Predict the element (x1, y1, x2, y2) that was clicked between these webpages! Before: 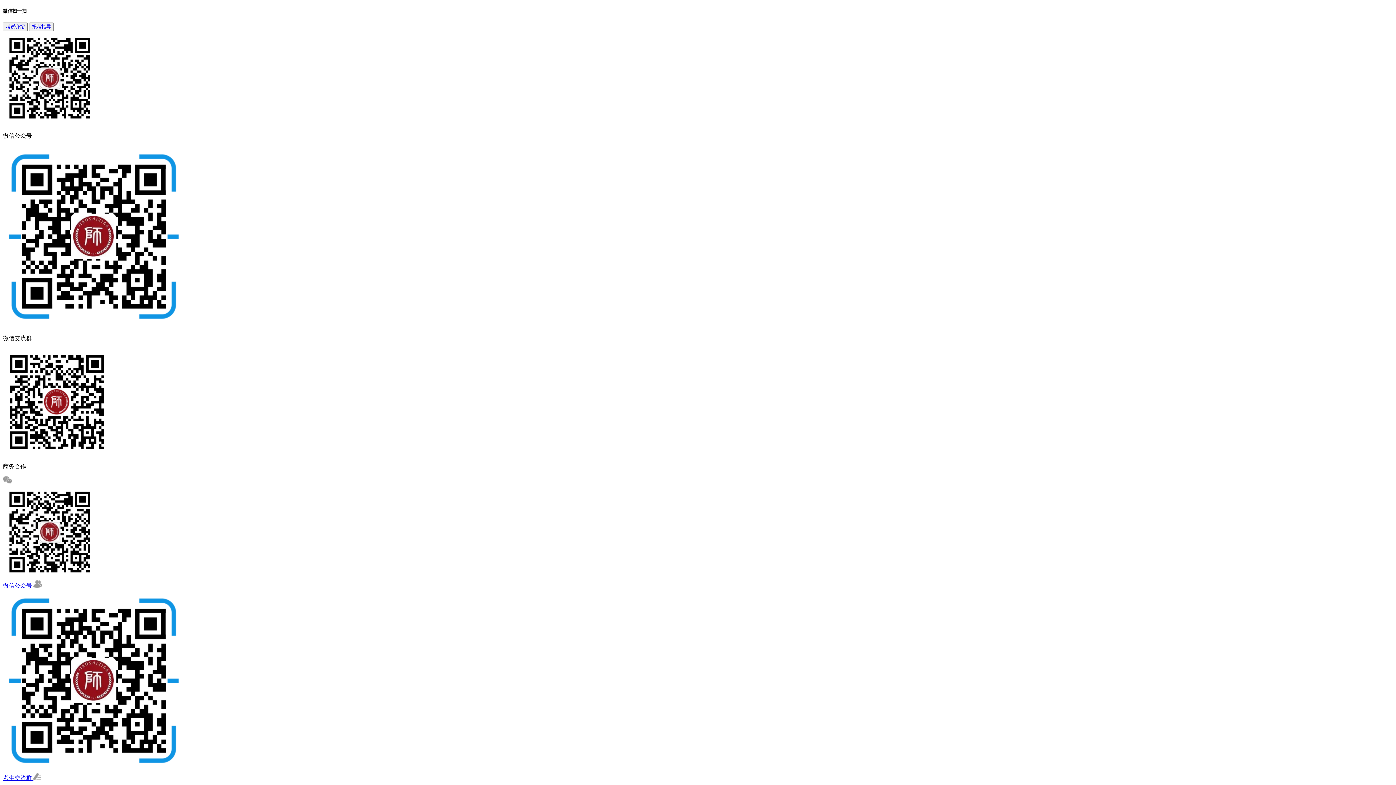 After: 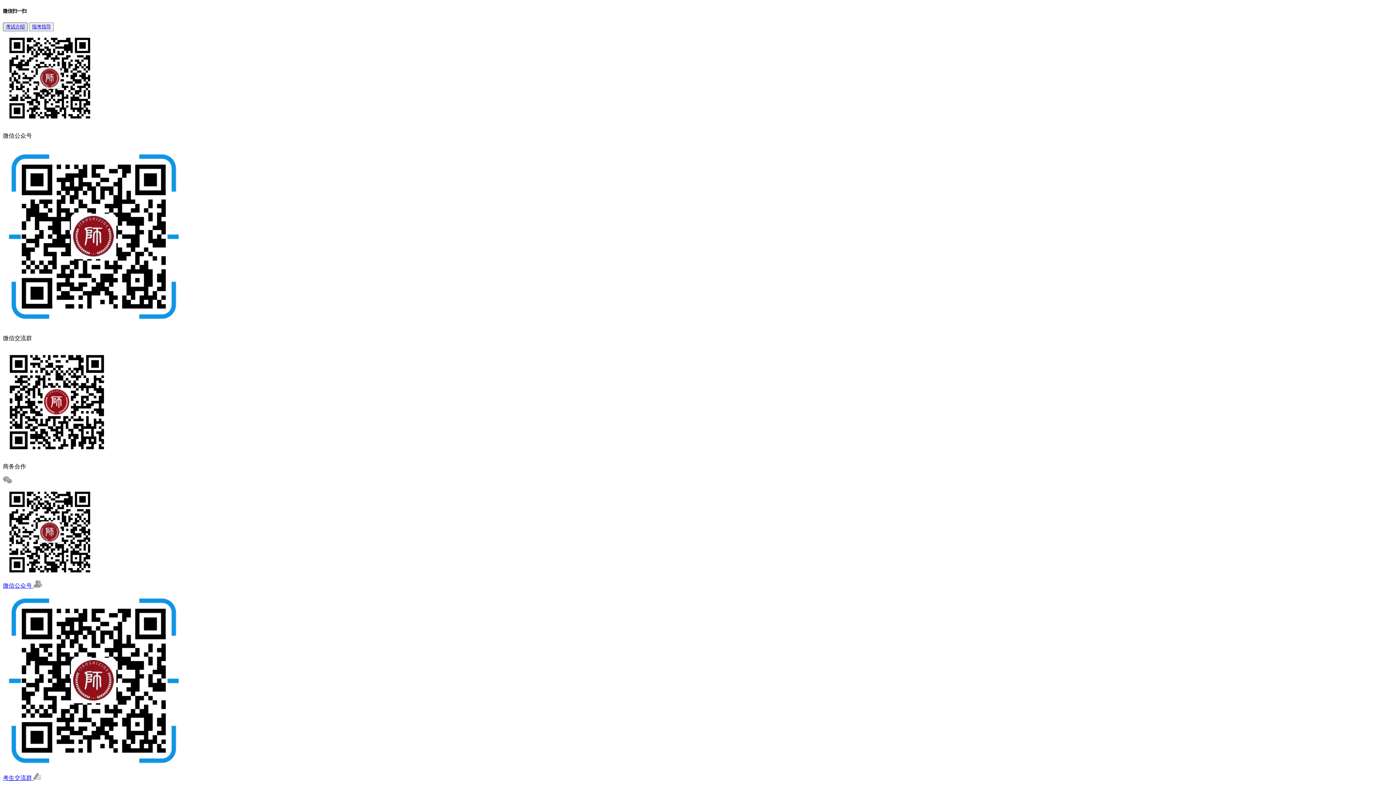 Action: bbox: (5, 24, 24, 29) label: 考试介绍